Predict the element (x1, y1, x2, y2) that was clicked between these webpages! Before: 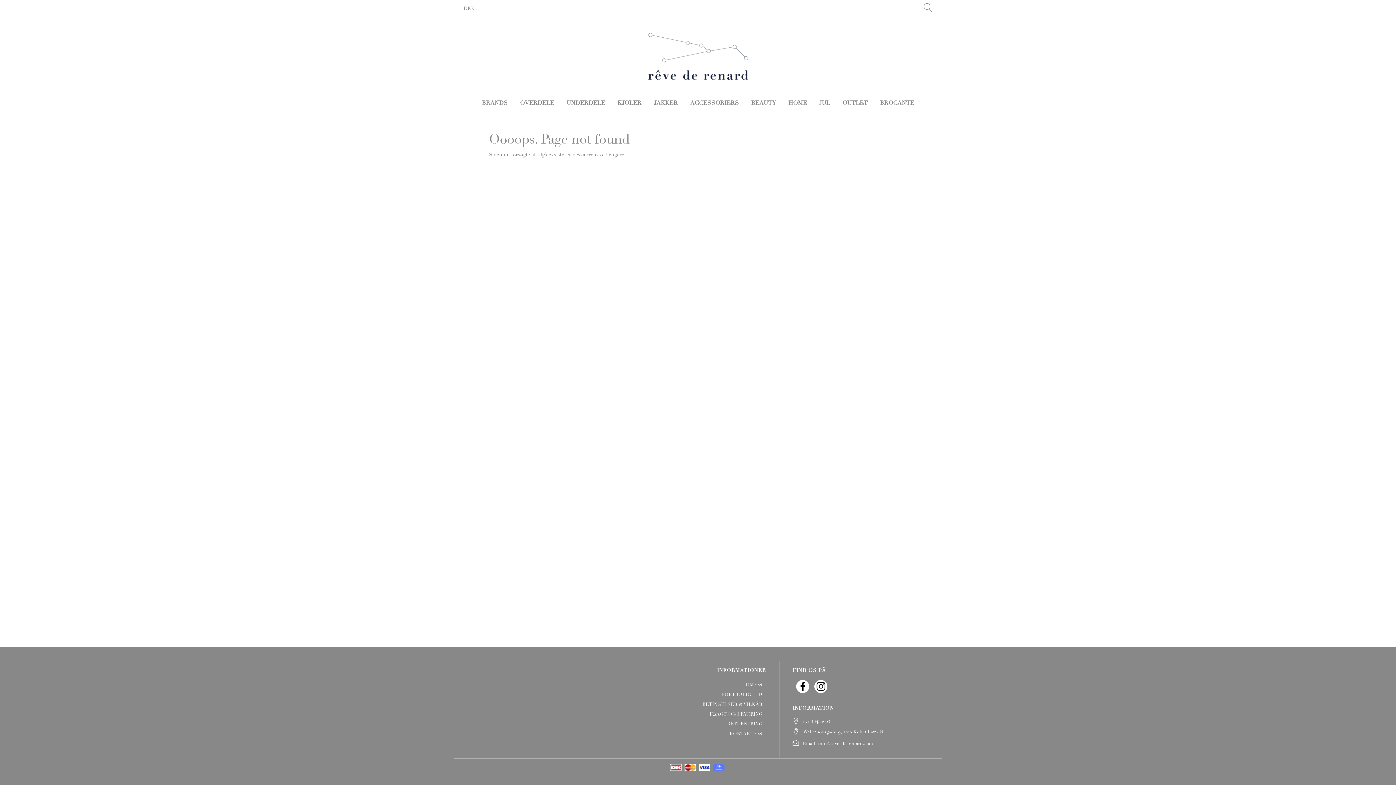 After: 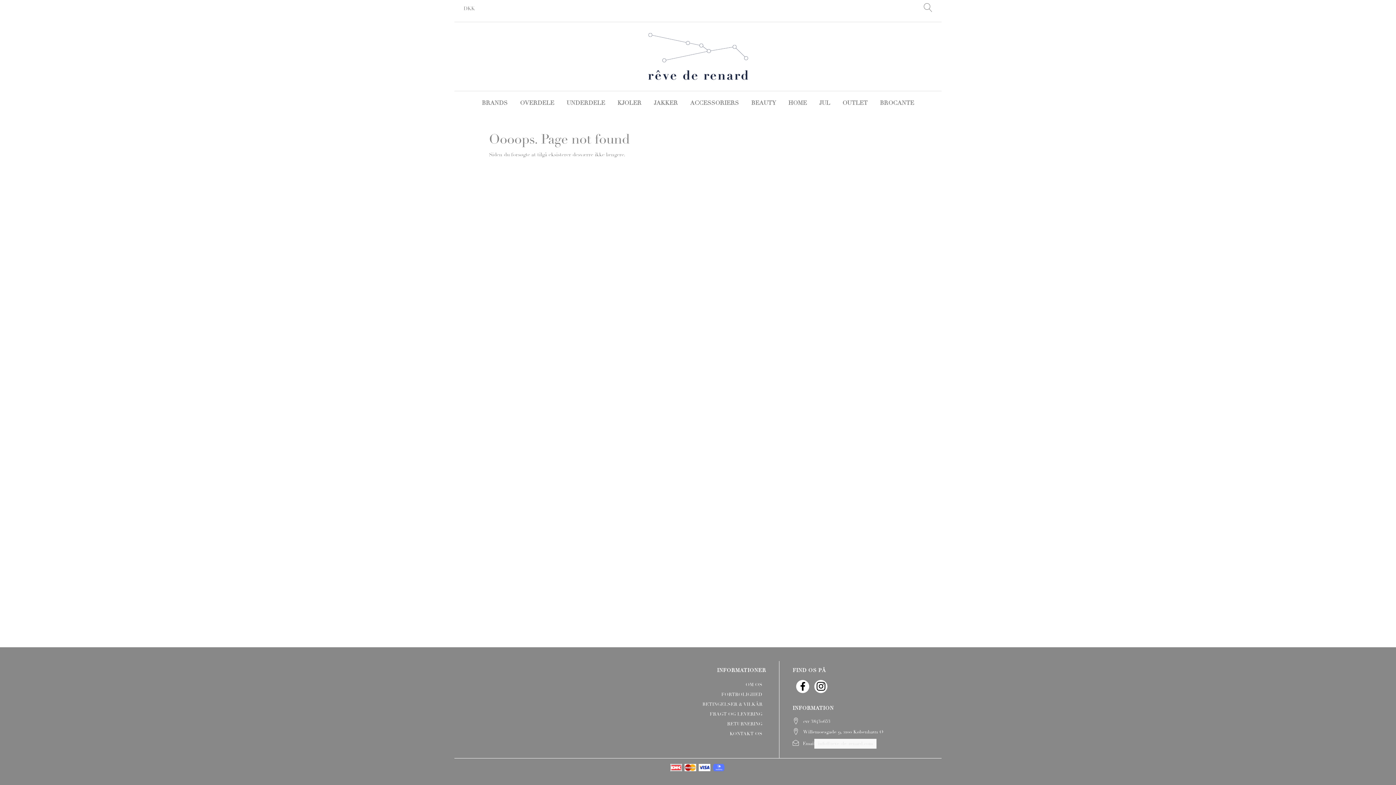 Action: bbox: (814, 739, 876, 749) label: info@reve-de-renard.com